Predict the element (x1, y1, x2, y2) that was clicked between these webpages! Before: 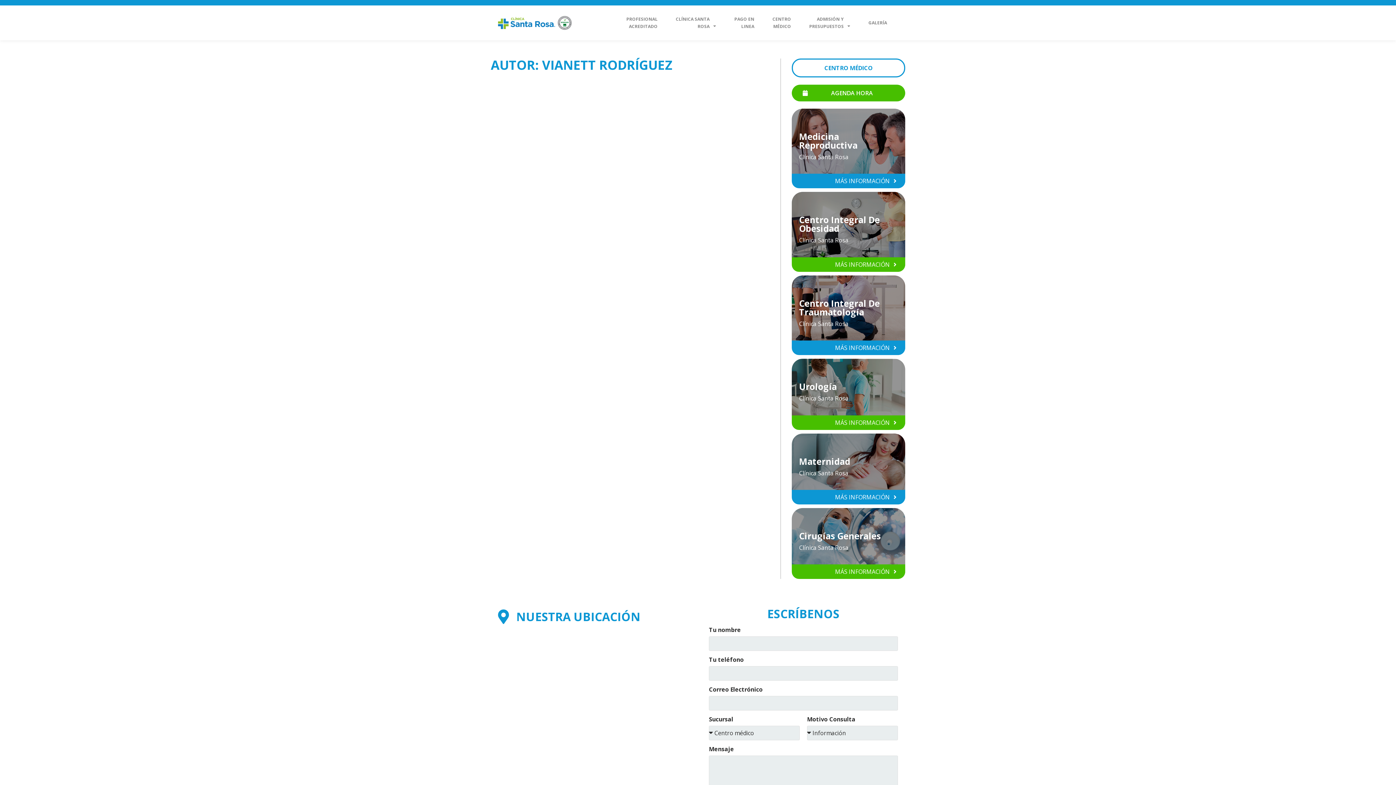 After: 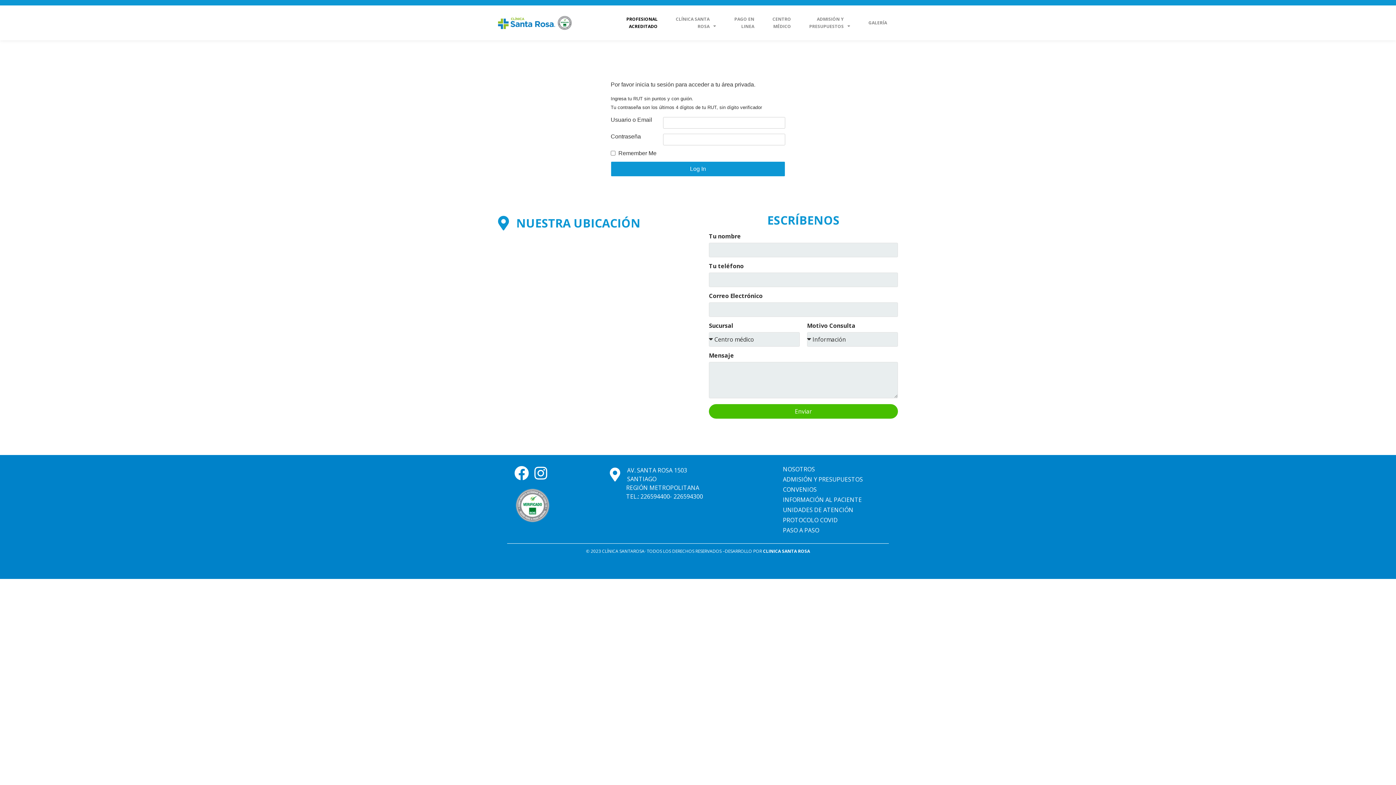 Action: bbox: (619, 12, 665, 33) label: PROFESIONAL
ACREDITADO